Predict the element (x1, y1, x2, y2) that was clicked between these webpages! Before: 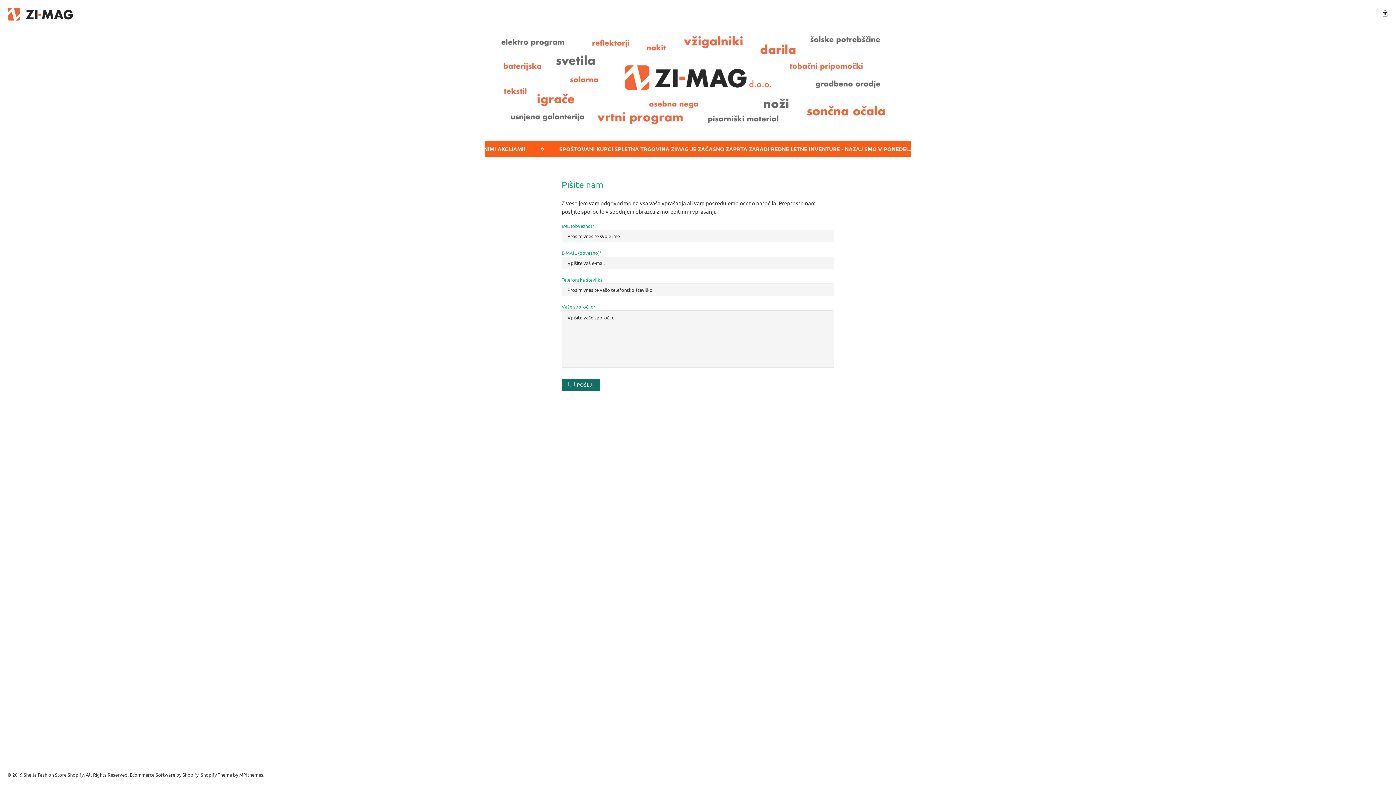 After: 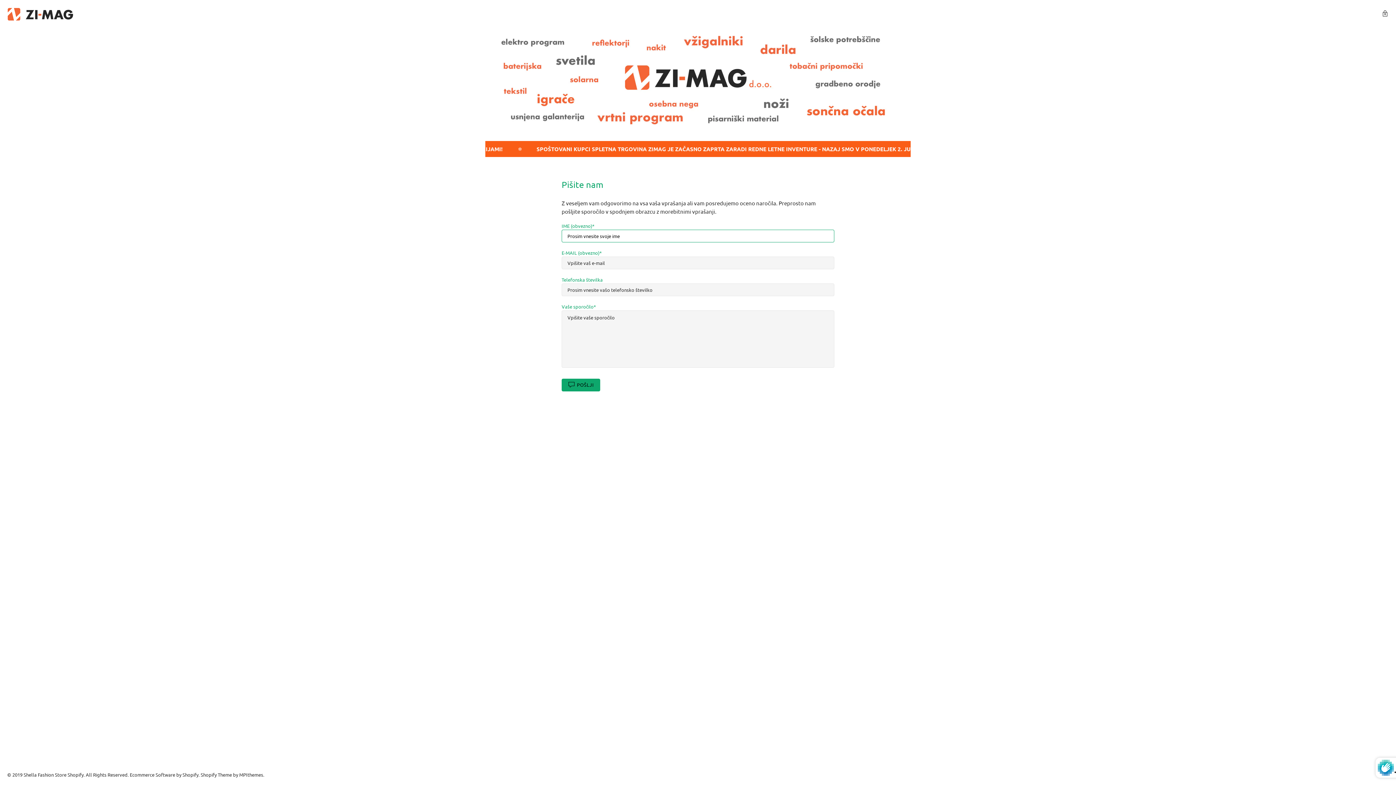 Action: bbox: (561, 378, 600, 391) label: POŠLJI